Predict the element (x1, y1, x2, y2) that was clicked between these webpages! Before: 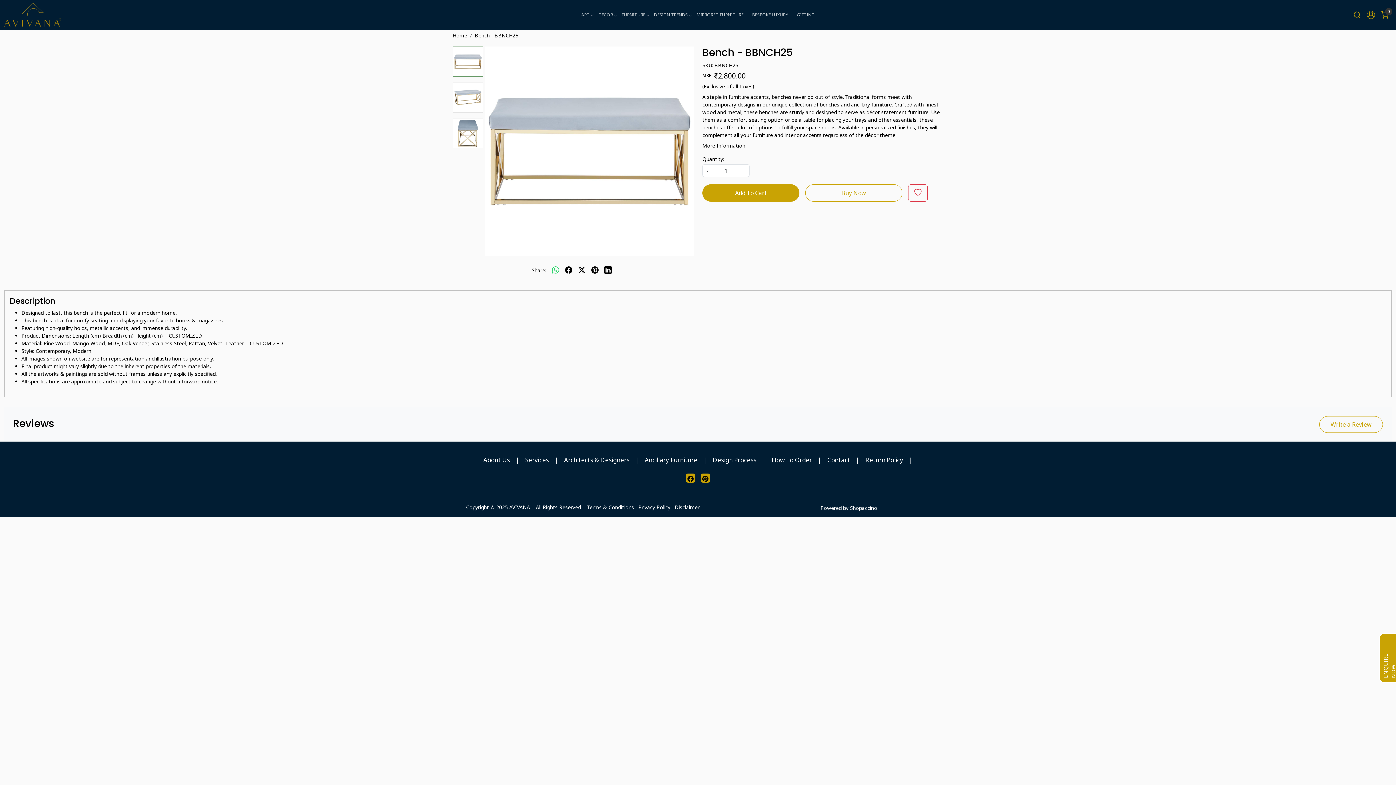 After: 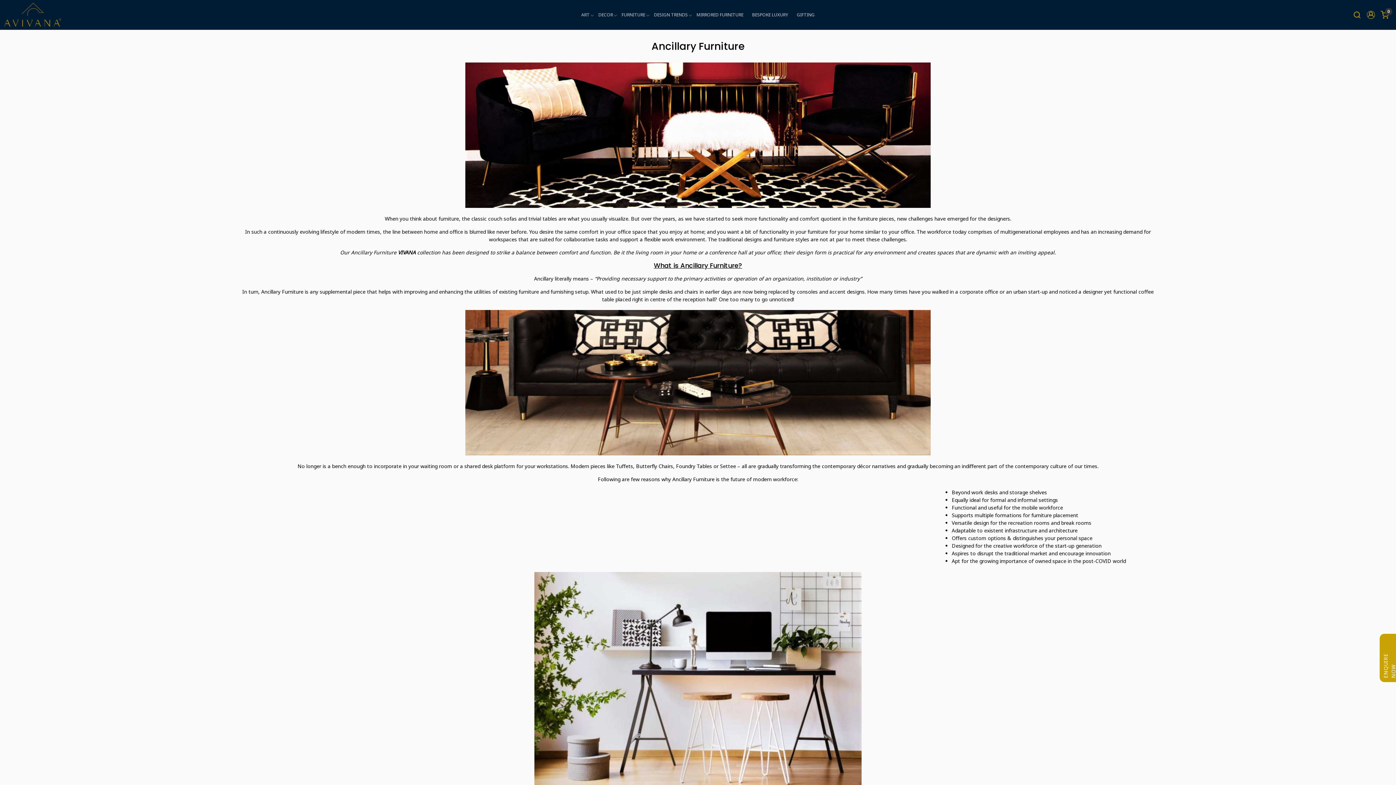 Action: bbox: (644, 456, 697, 464) label: Ancillary Furniture